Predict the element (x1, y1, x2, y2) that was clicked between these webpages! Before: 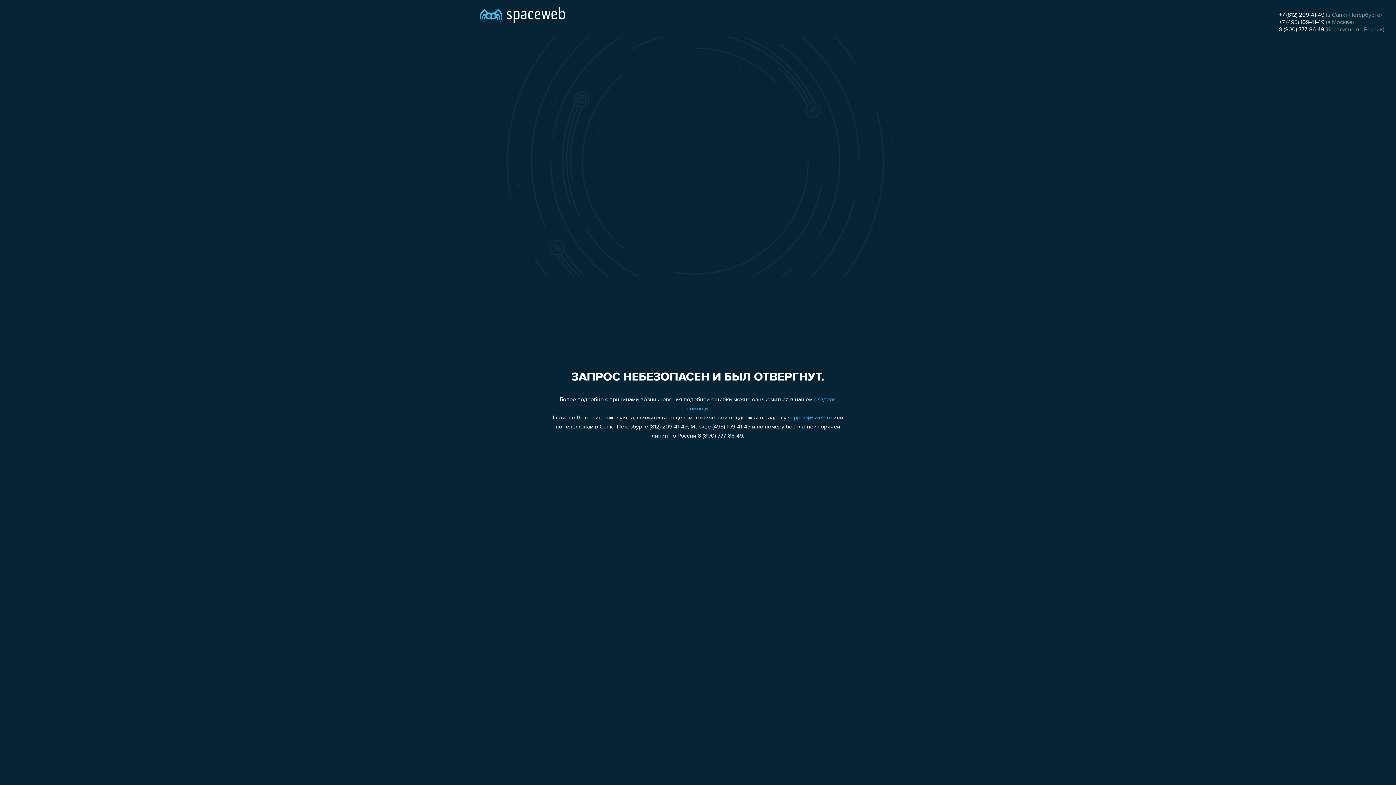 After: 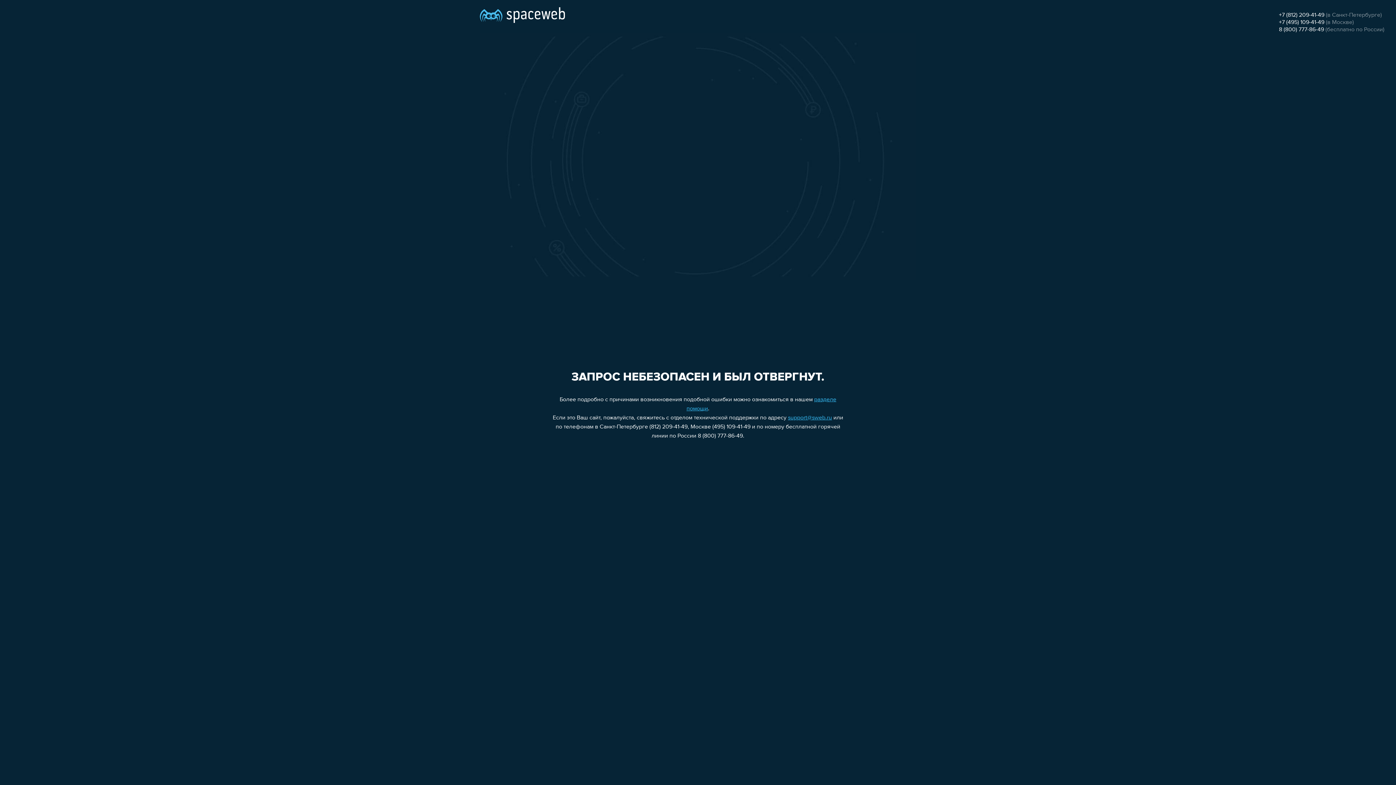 Action: bbox: (1279, 12, 1324, 18) label: +7 (812) 209-41-49